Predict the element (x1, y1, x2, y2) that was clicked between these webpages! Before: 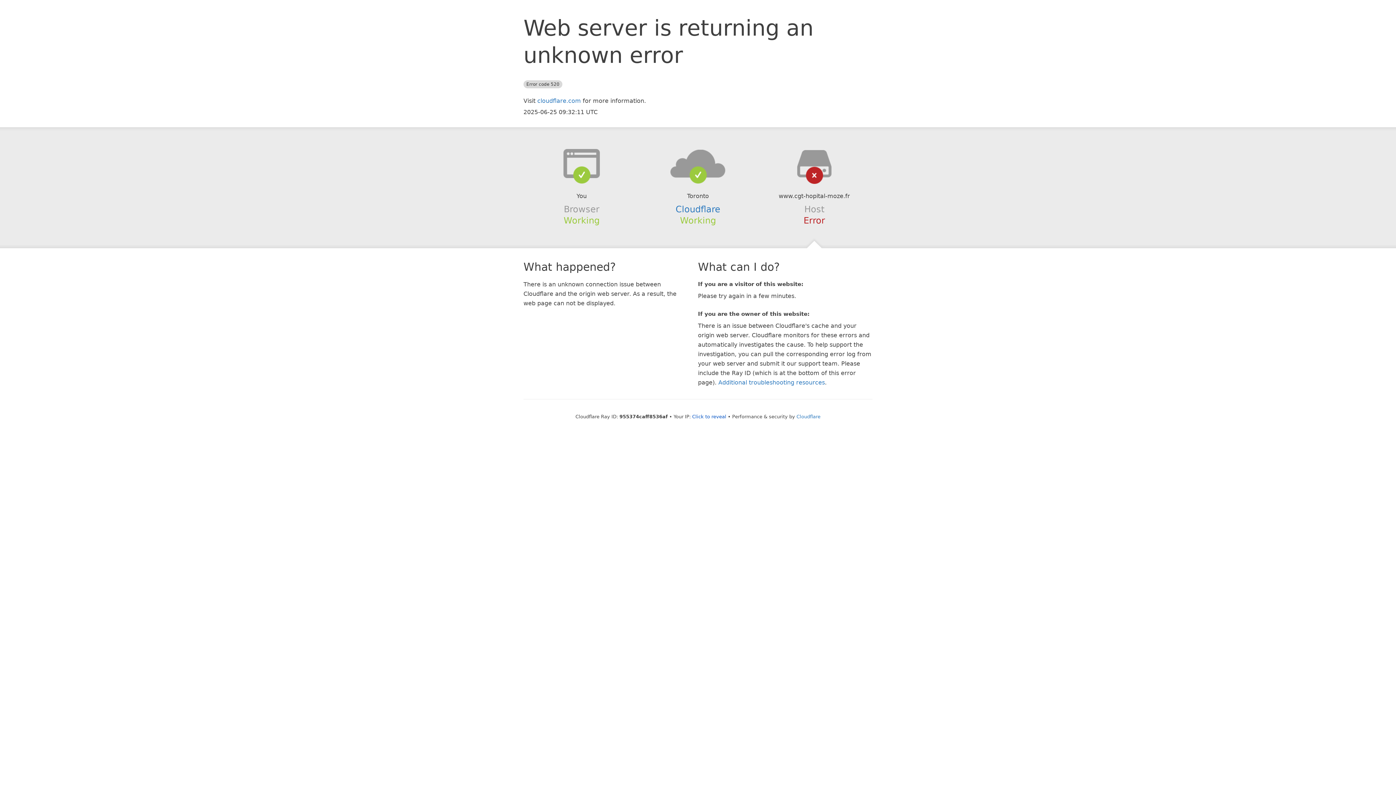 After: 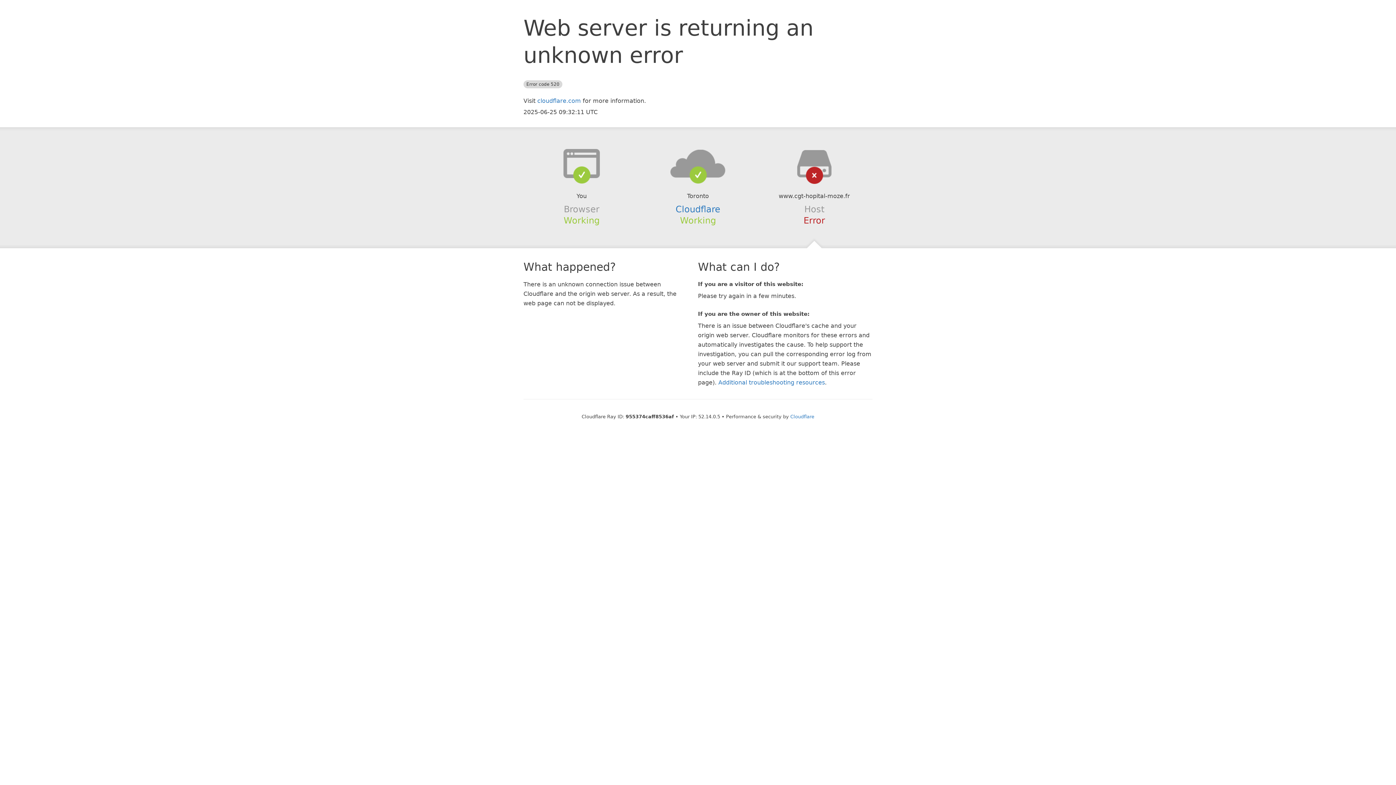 Action: label: Click to reveal bbox: (692, 414, 726, 419)